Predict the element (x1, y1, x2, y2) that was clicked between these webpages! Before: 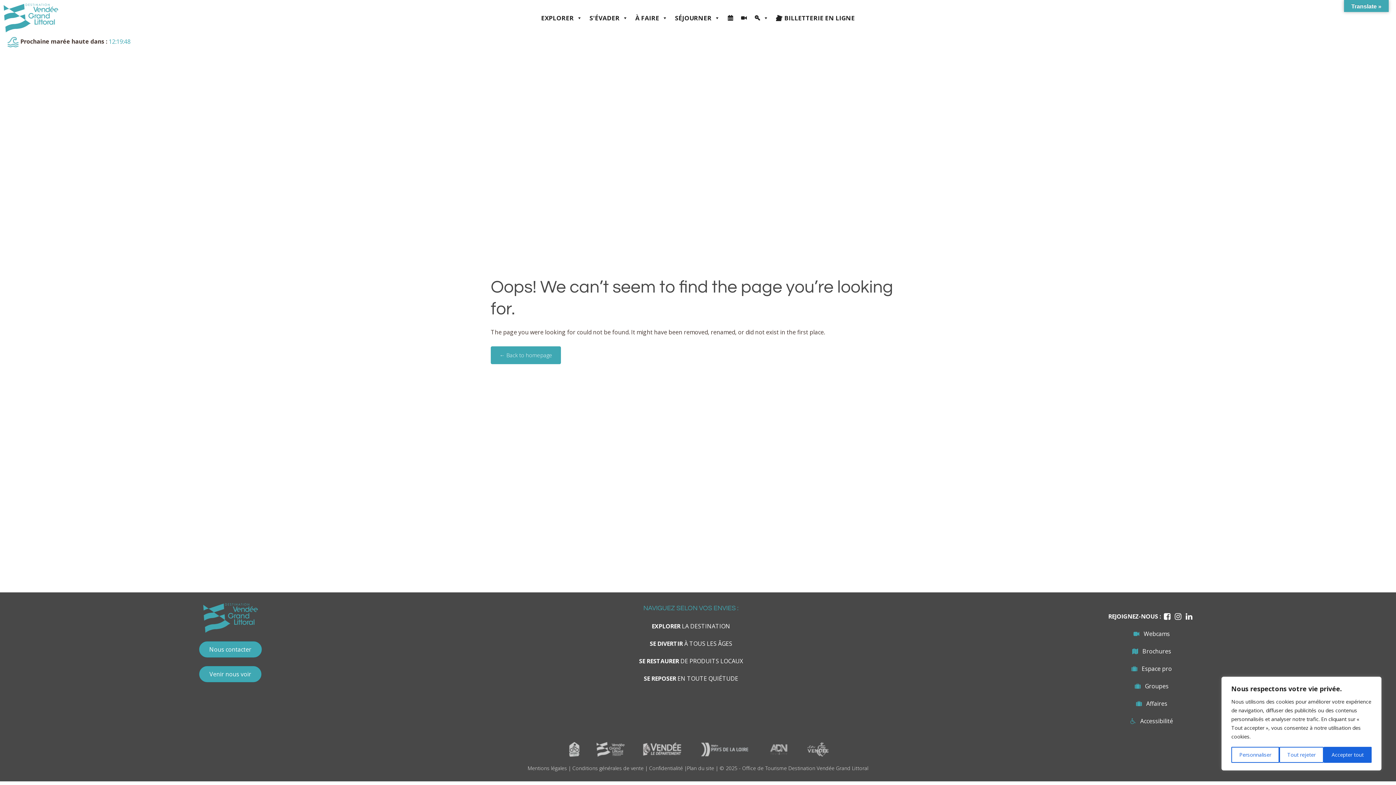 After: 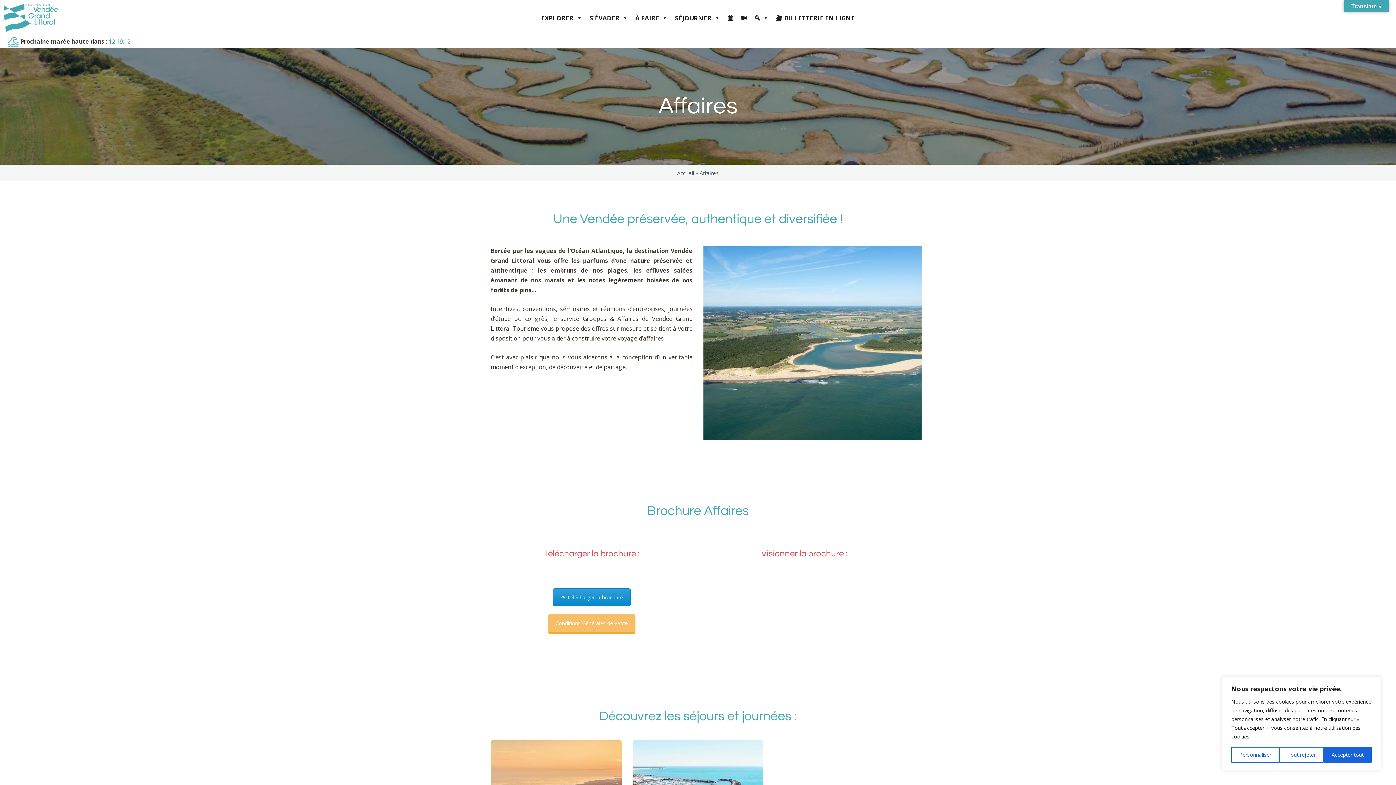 Action: bbox: (1146, 700, 1167, 708) label: Affaires